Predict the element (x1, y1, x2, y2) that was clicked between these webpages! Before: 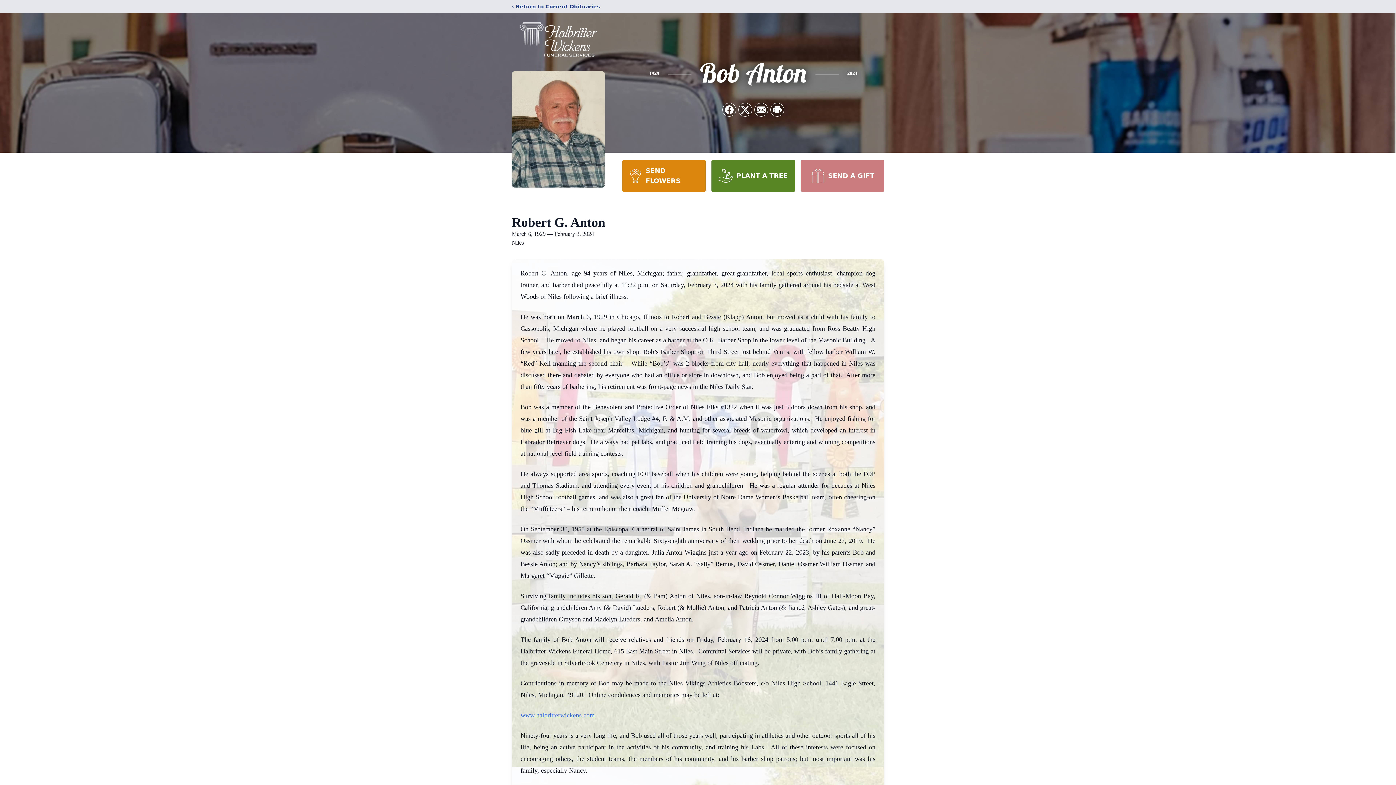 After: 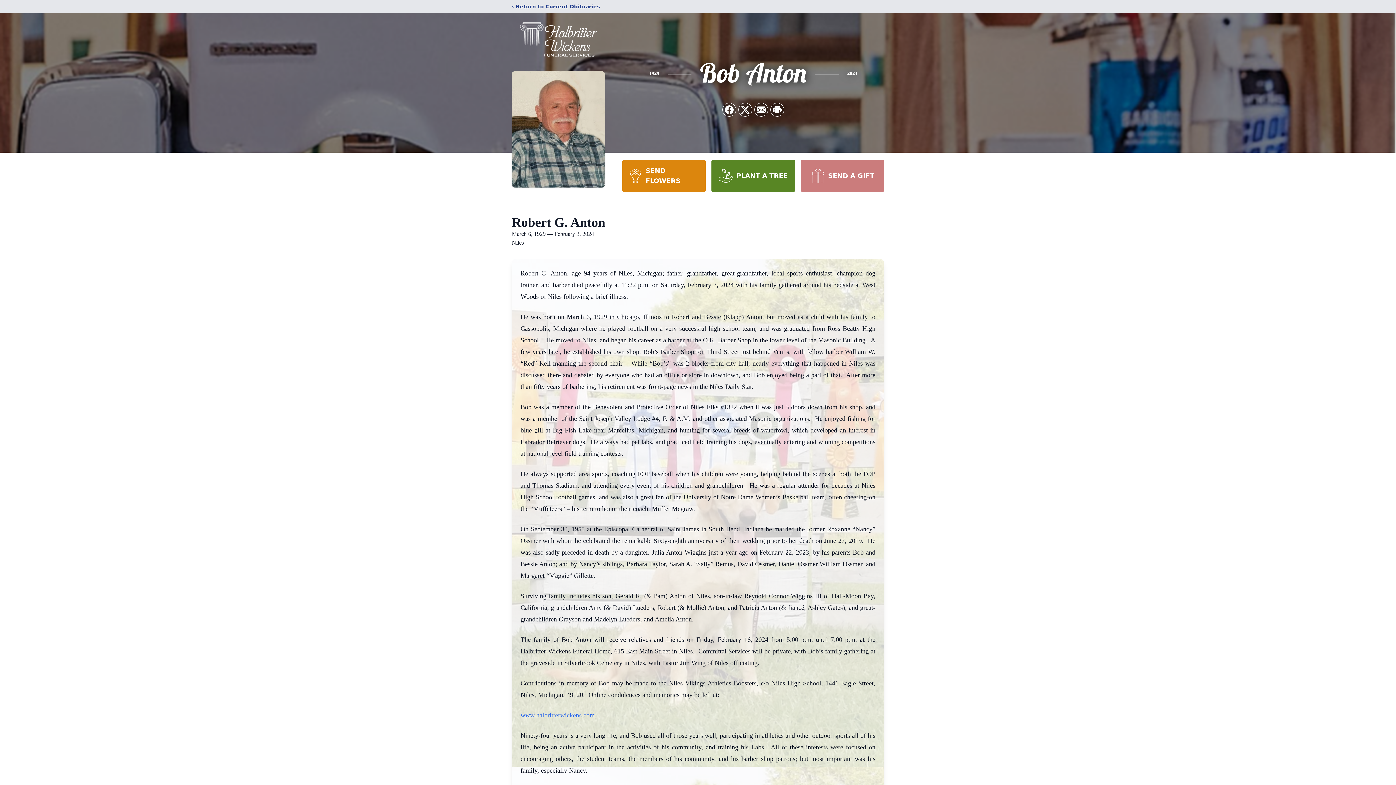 Action: bbox: (800, 160, 884, 192) label: SEND A GIFT